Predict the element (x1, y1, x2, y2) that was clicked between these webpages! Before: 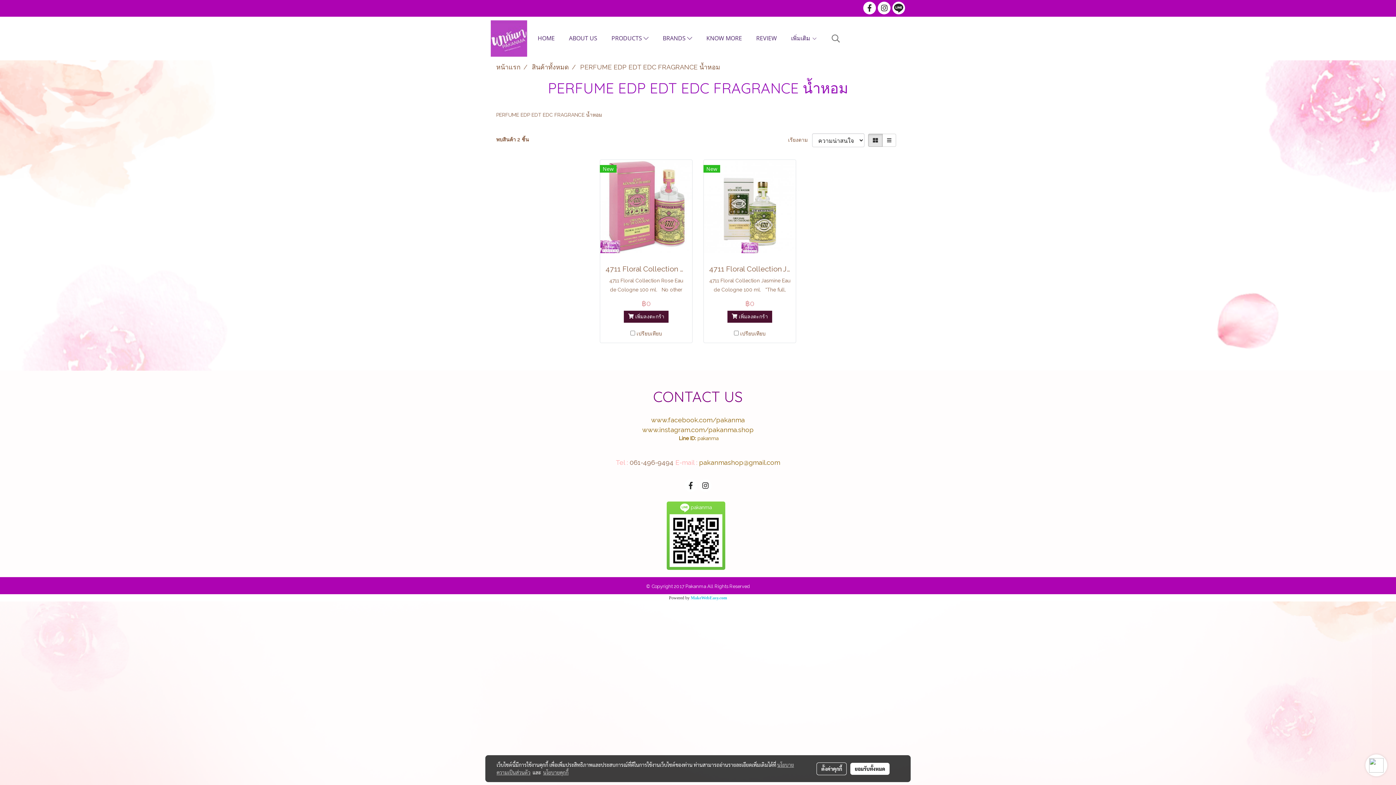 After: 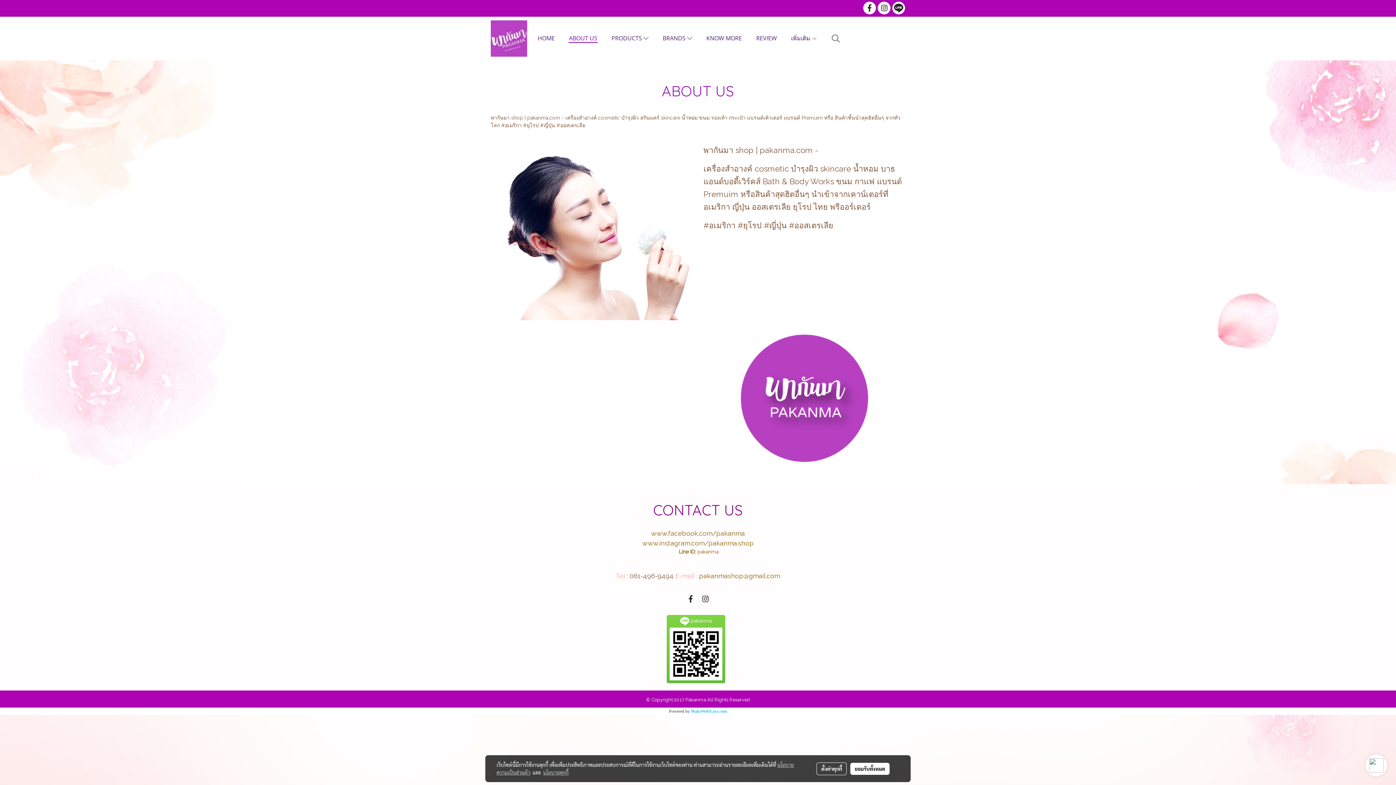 Action: bbox: (568, 34, 597, 42) label: ABOUT US